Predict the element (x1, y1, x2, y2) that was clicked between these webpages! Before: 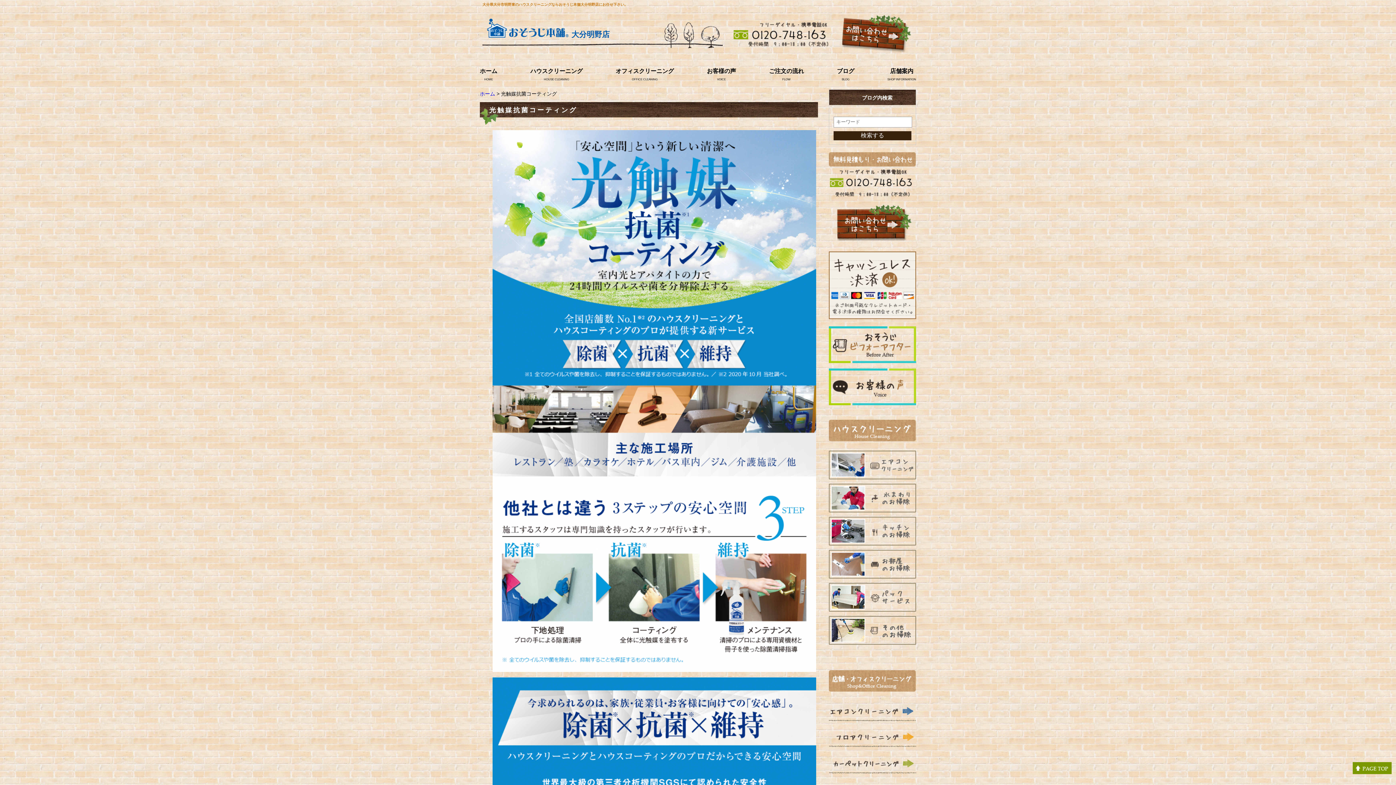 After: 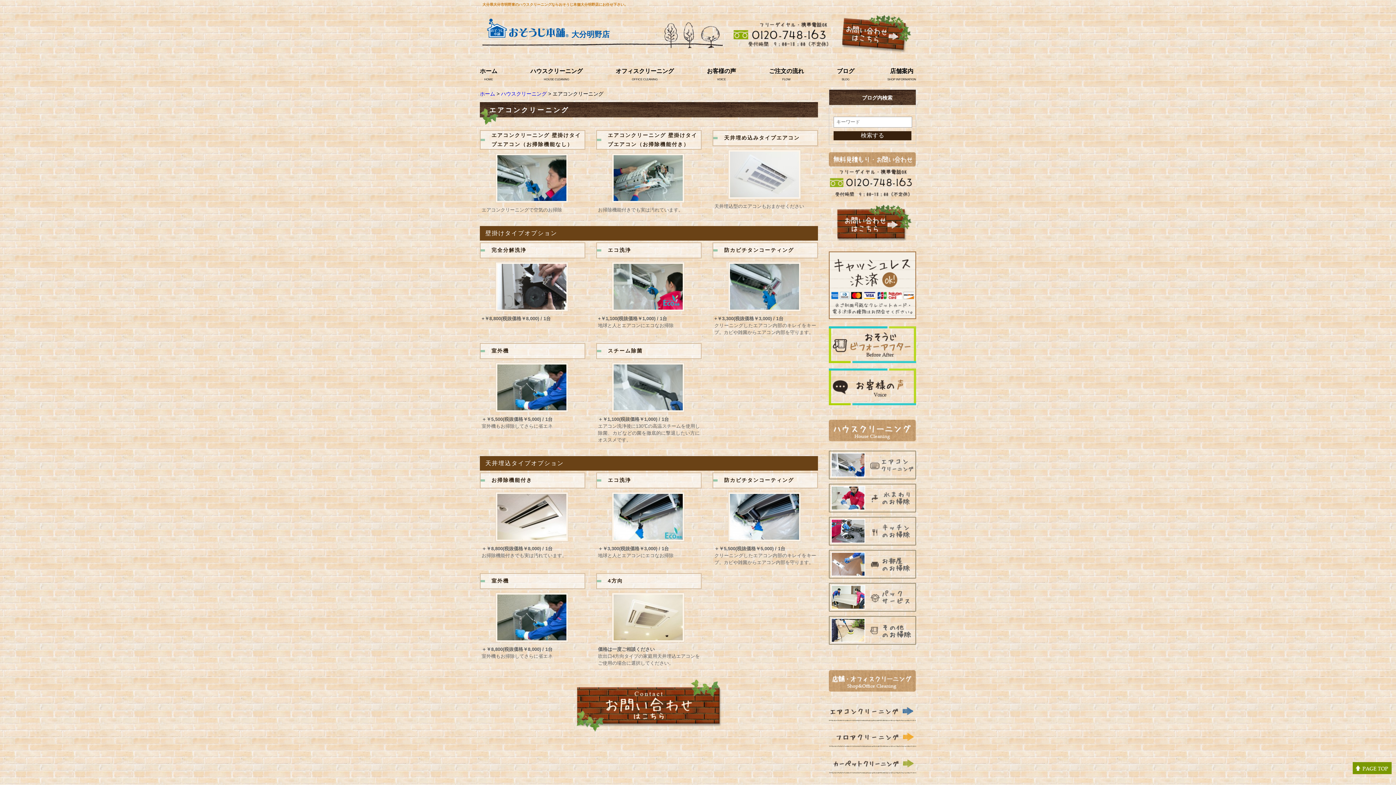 Action: bbox: (829, 471, 916, 477)